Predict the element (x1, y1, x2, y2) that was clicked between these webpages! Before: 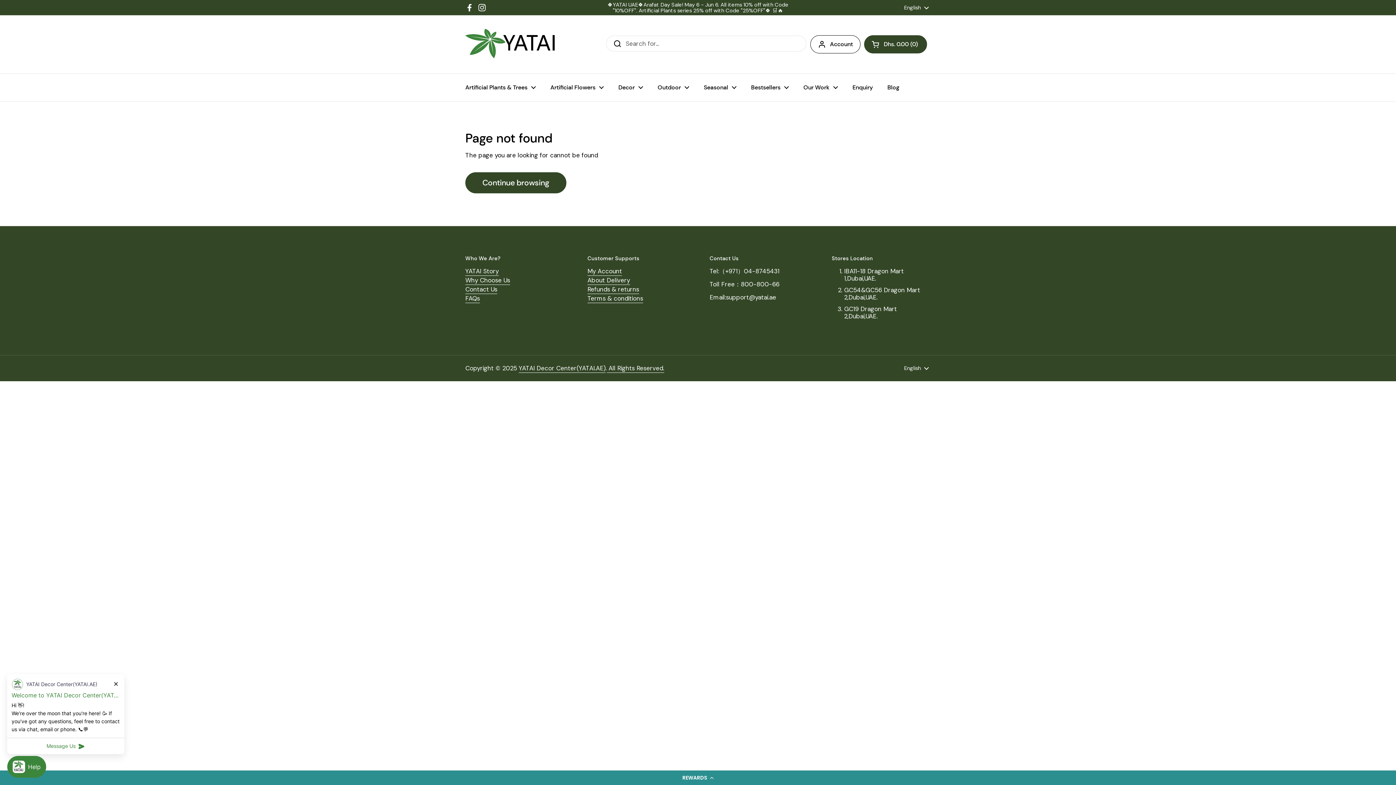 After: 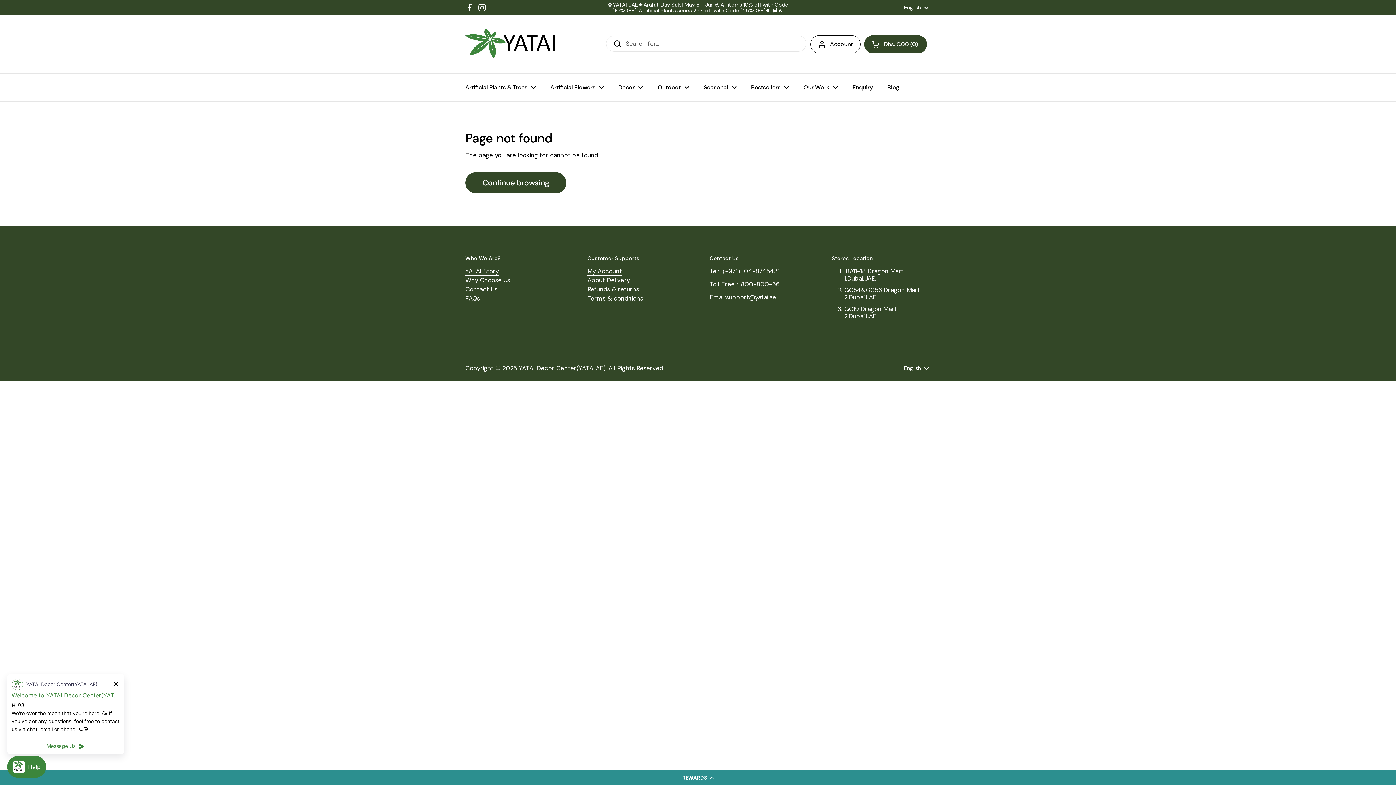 Action: label: YATAI Story bbox: (465, 267, 498, 276)